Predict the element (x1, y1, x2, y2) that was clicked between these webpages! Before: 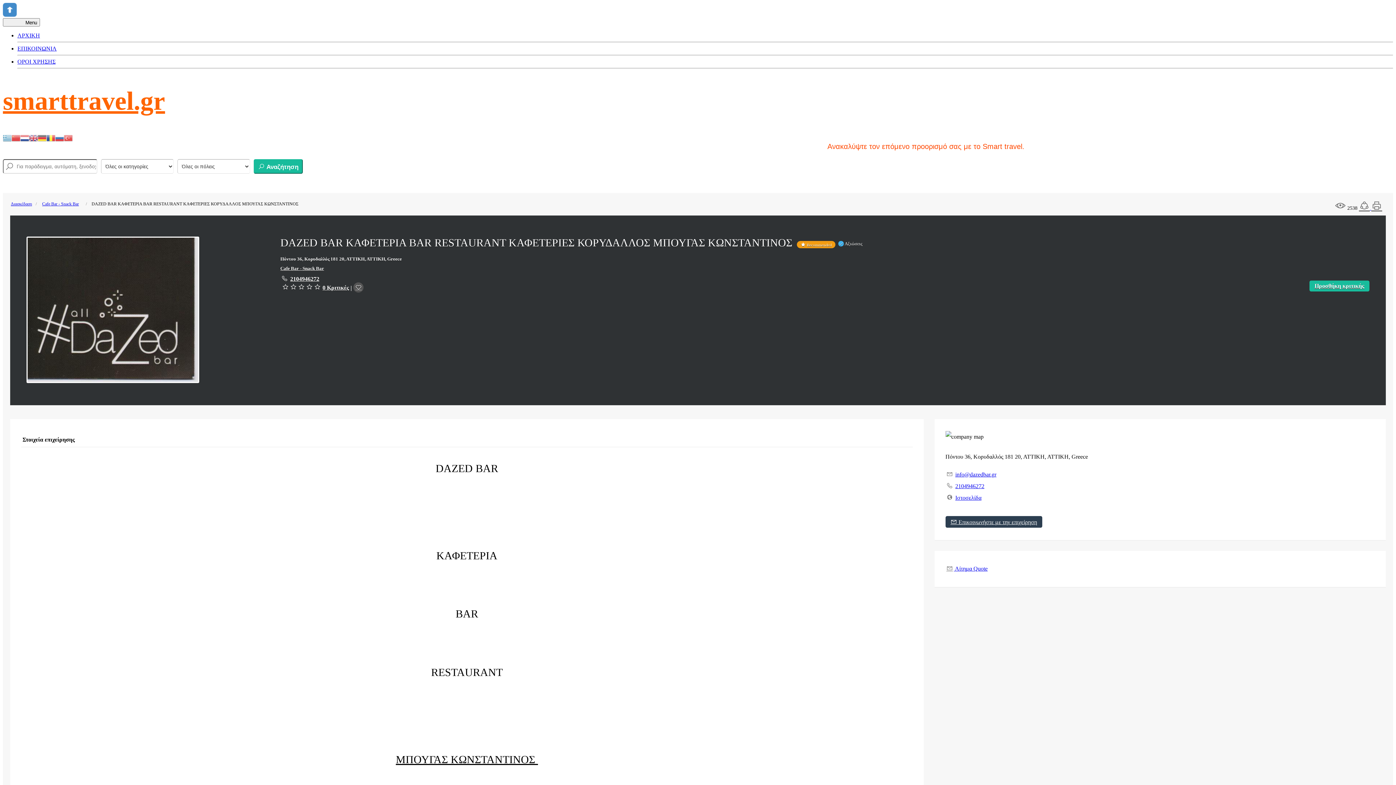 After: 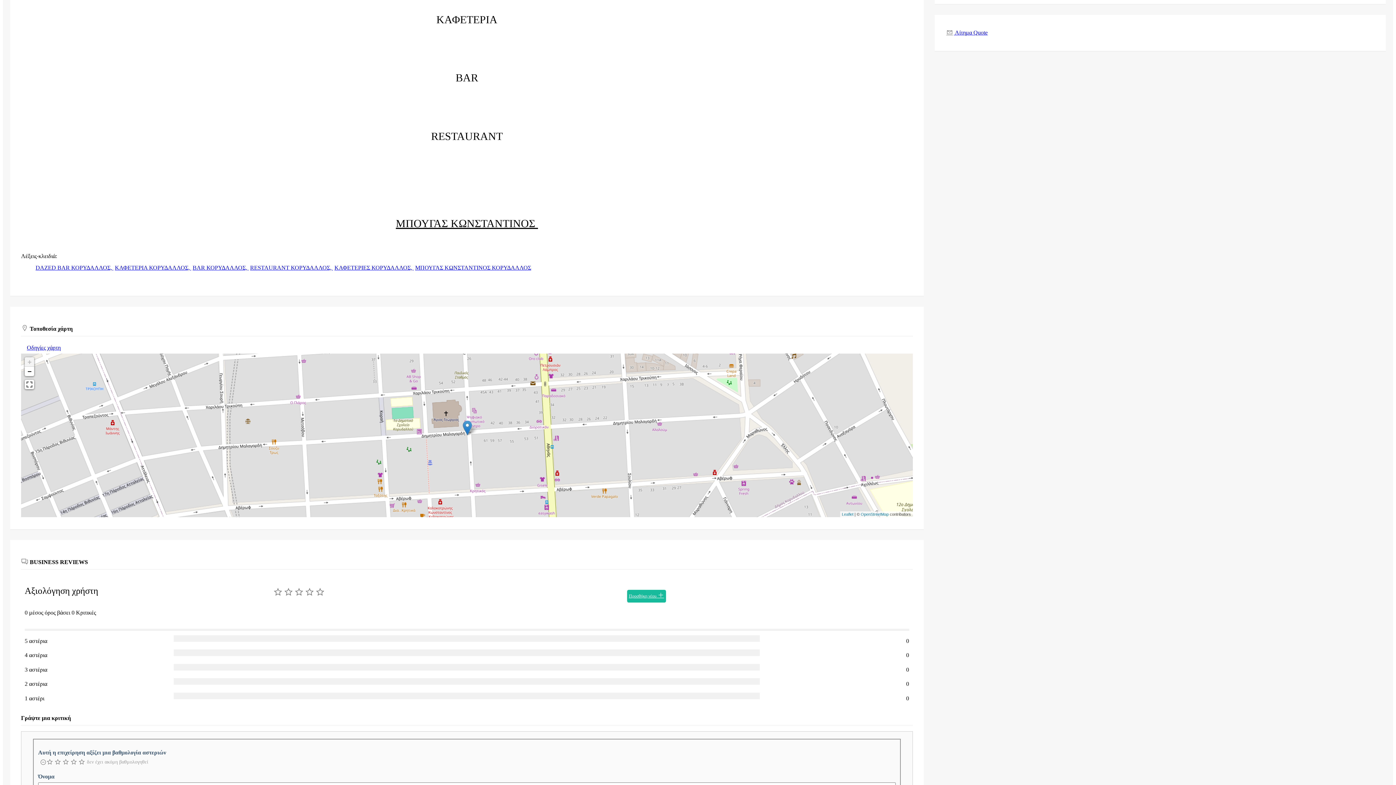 Action: bbox: (1309, 280, 1369, 291) label: Προσθήκη κριτικής